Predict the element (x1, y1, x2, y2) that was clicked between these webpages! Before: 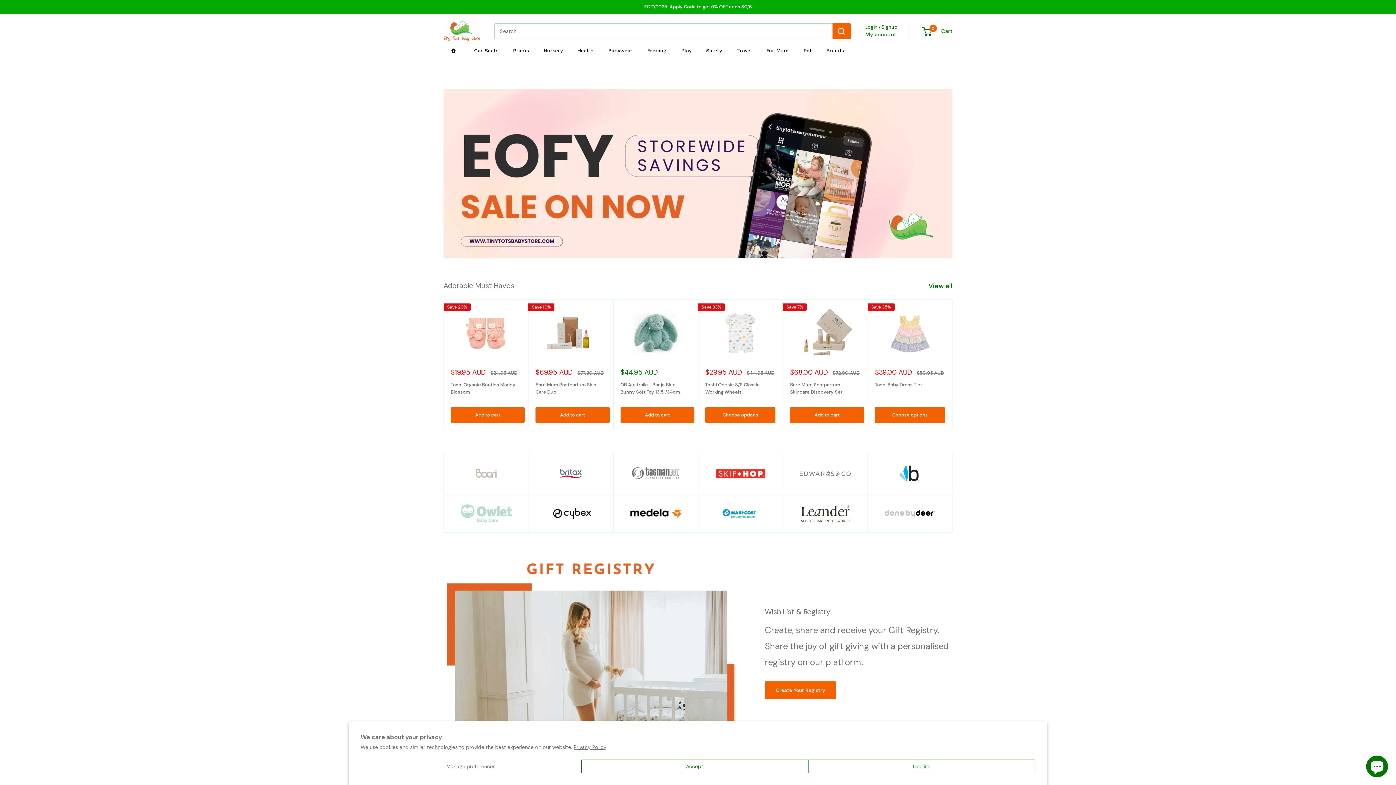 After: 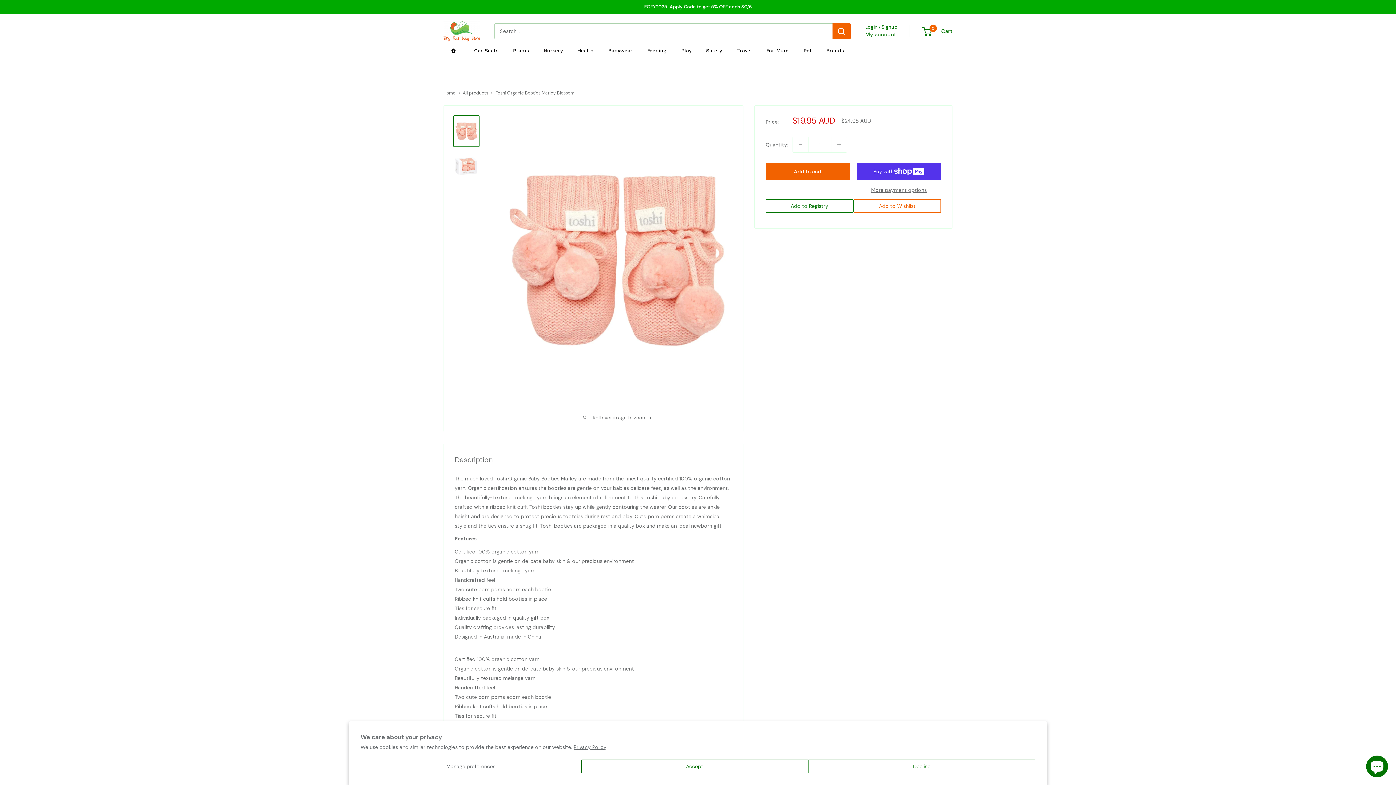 Action: label: Toshi Organic Booties Marley Blossom bbox: (450, 381, 521, 396)